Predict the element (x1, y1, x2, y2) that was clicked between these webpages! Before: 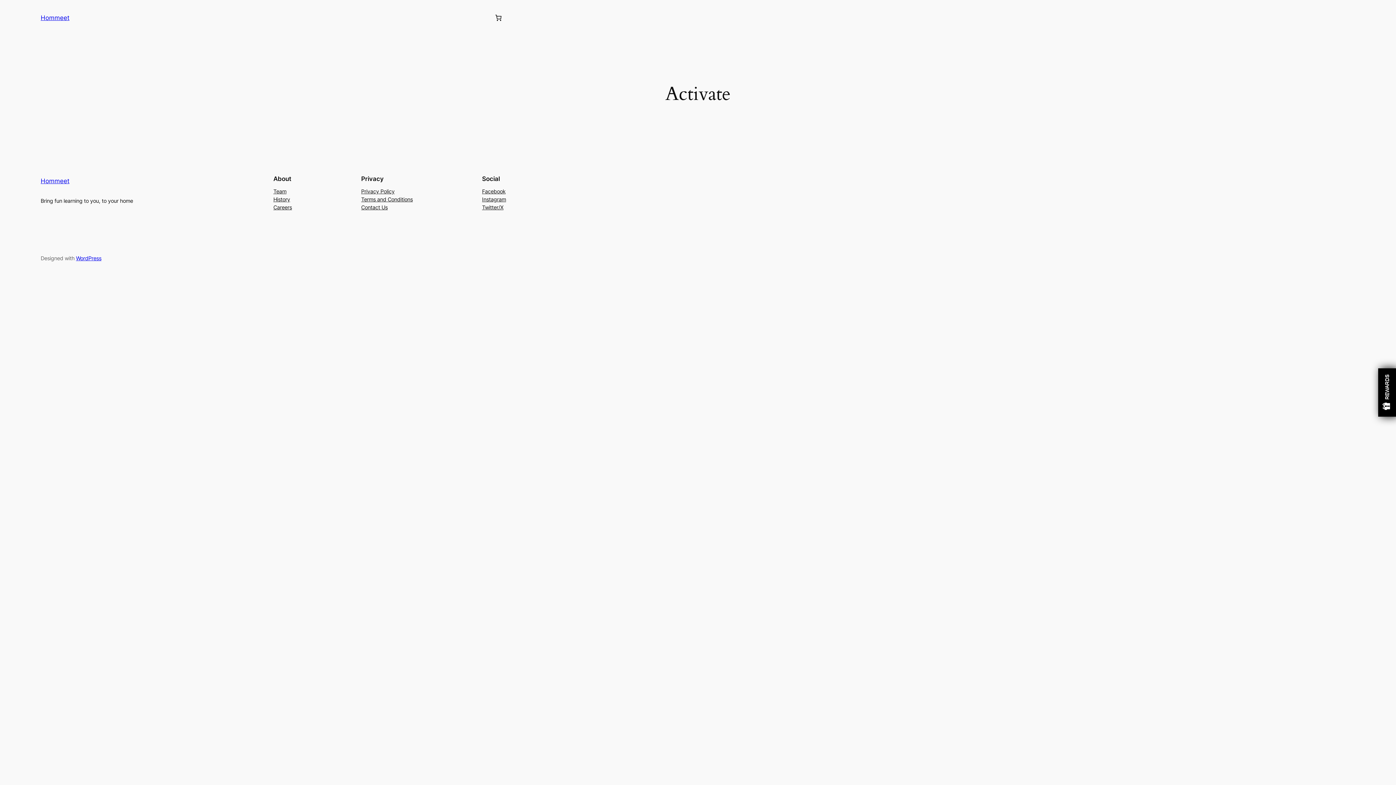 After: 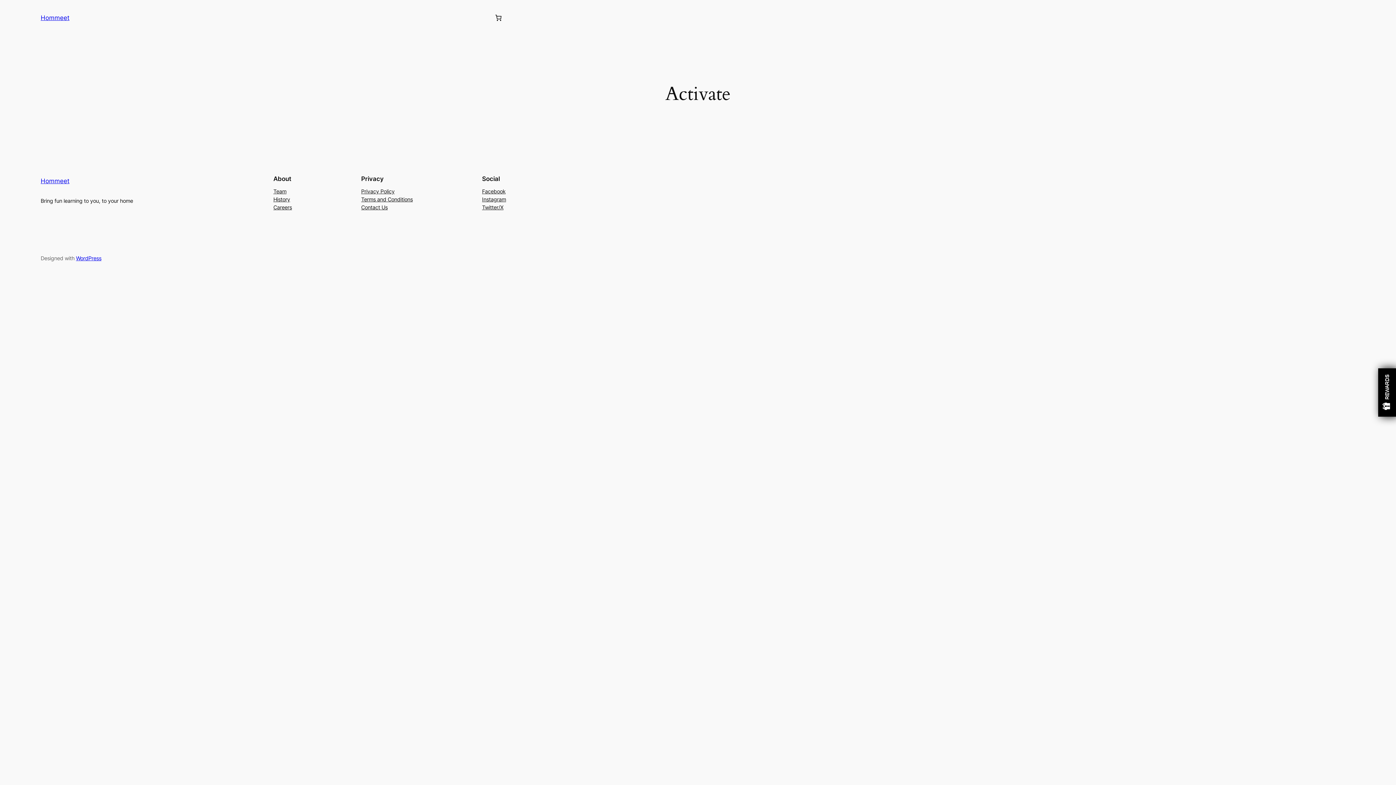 Action: label: Privacy Policy bbox: (361, 187, 394, 195)